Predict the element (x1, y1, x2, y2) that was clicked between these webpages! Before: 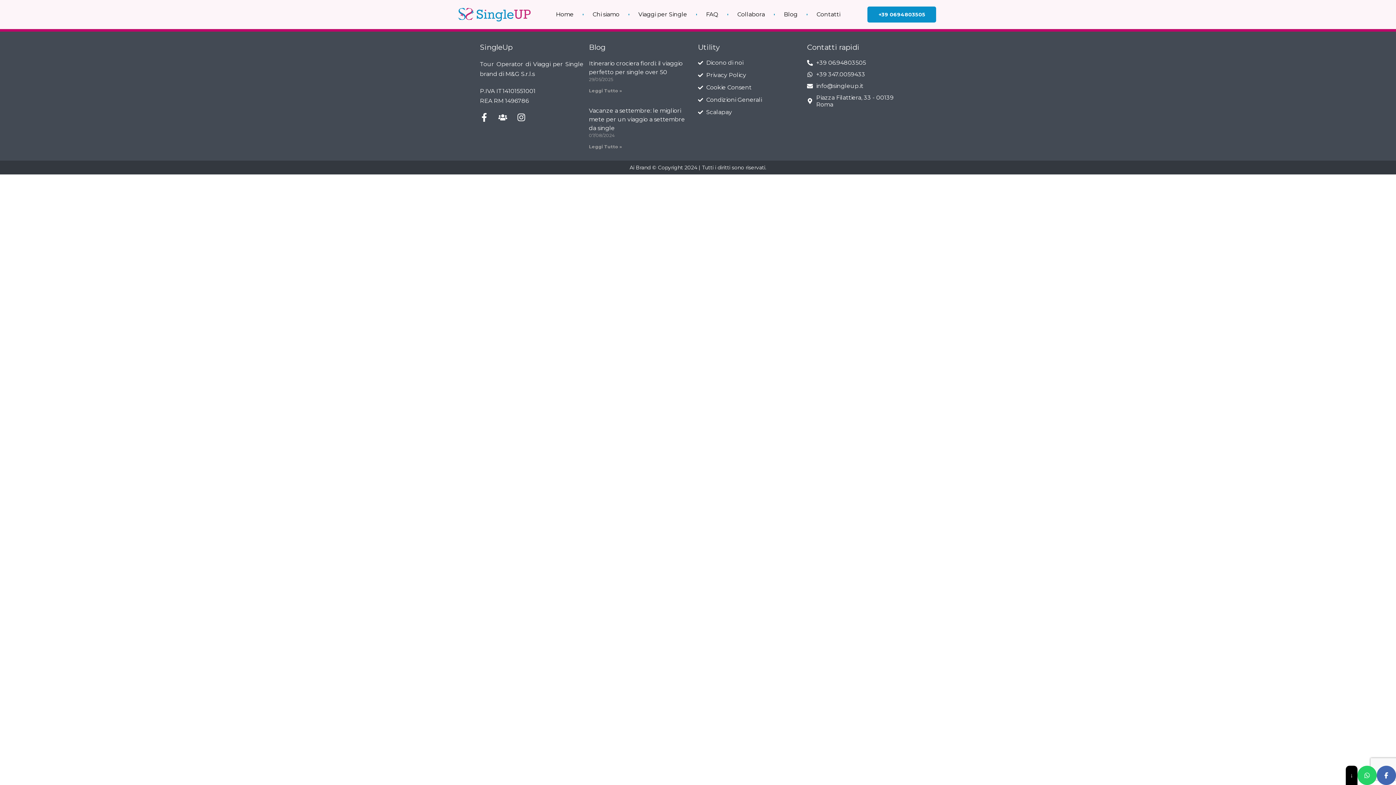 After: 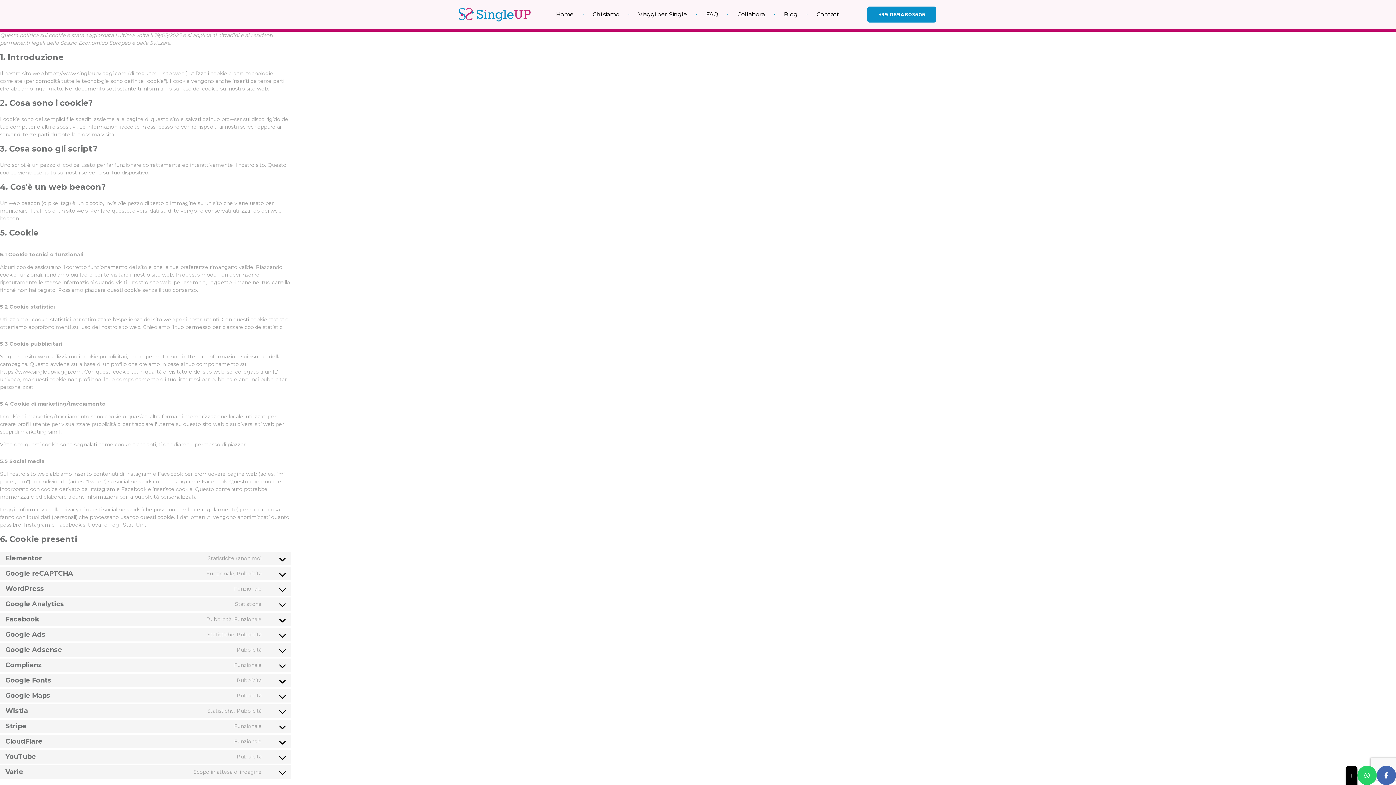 Action: bbox: (698, 84, 801, 90) label: Cookie Consent